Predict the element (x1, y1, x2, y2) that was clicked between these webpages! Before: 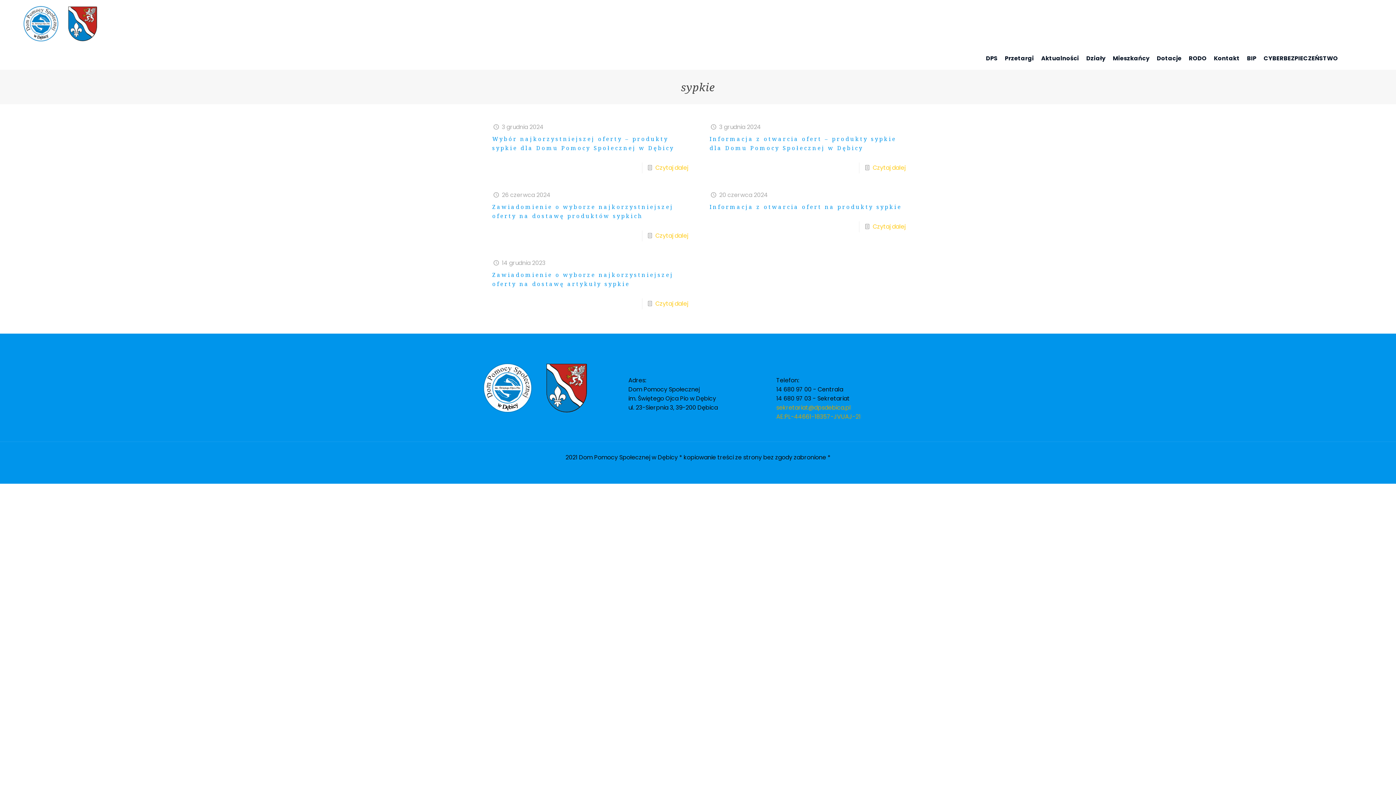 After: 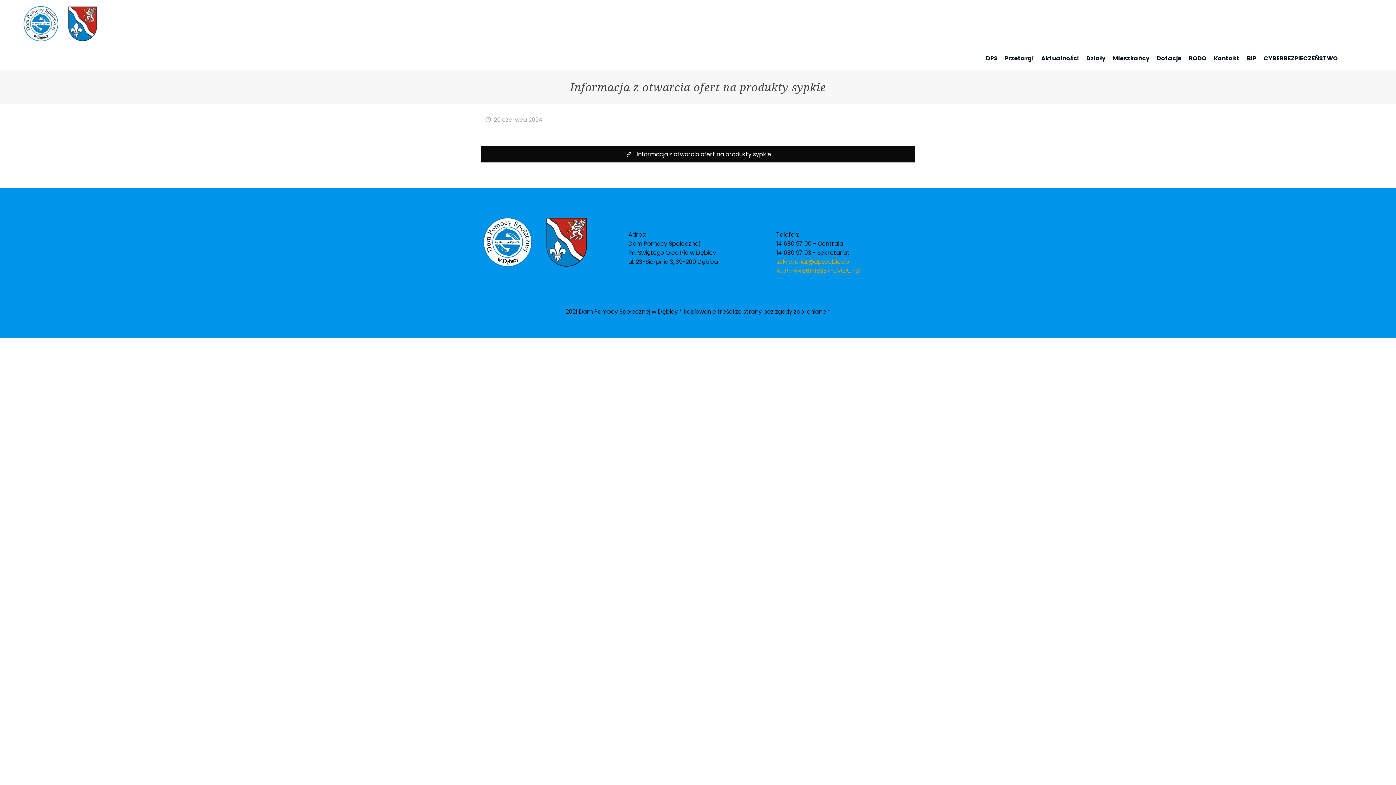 Action: bbox: (709, 203, 902, 210) label: Informacja z otwarcia ofert na produkty sypkie